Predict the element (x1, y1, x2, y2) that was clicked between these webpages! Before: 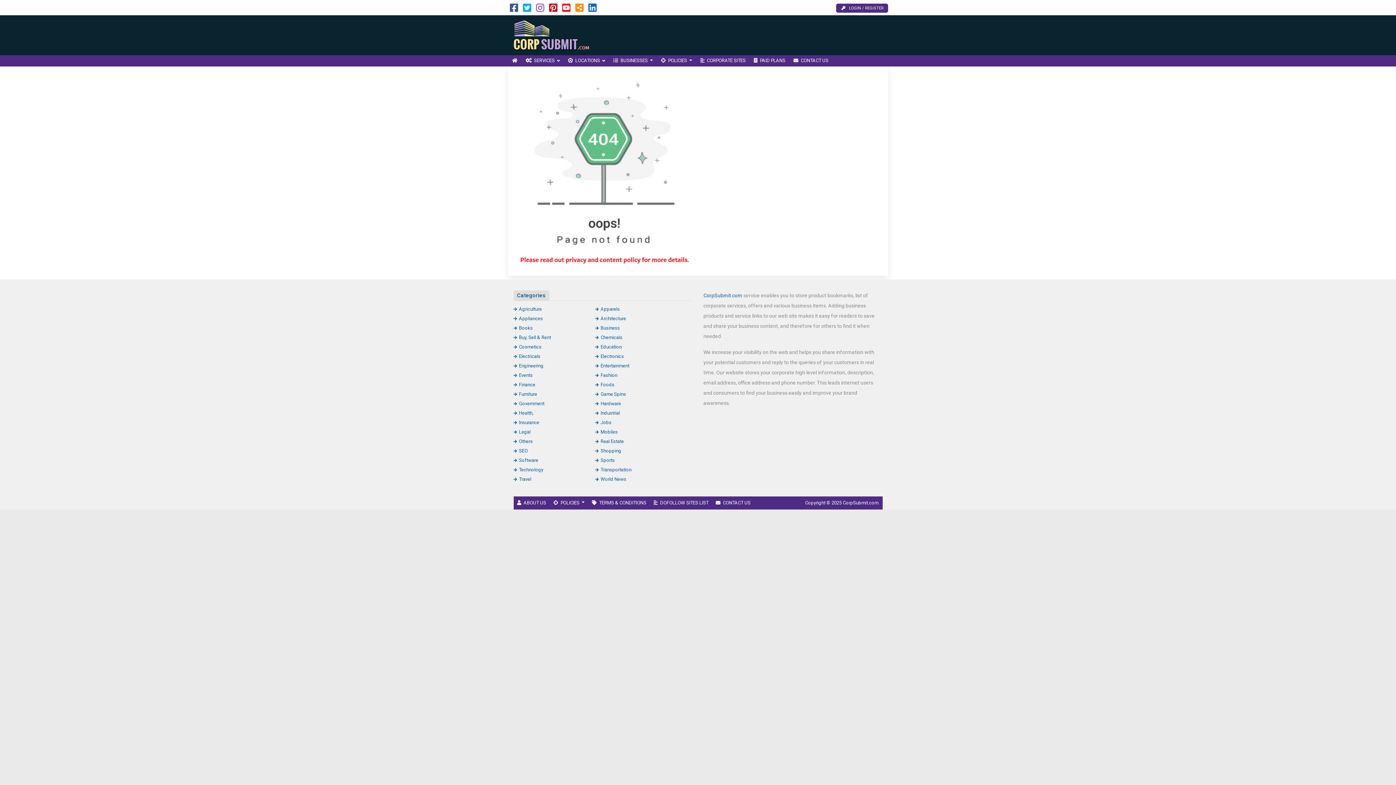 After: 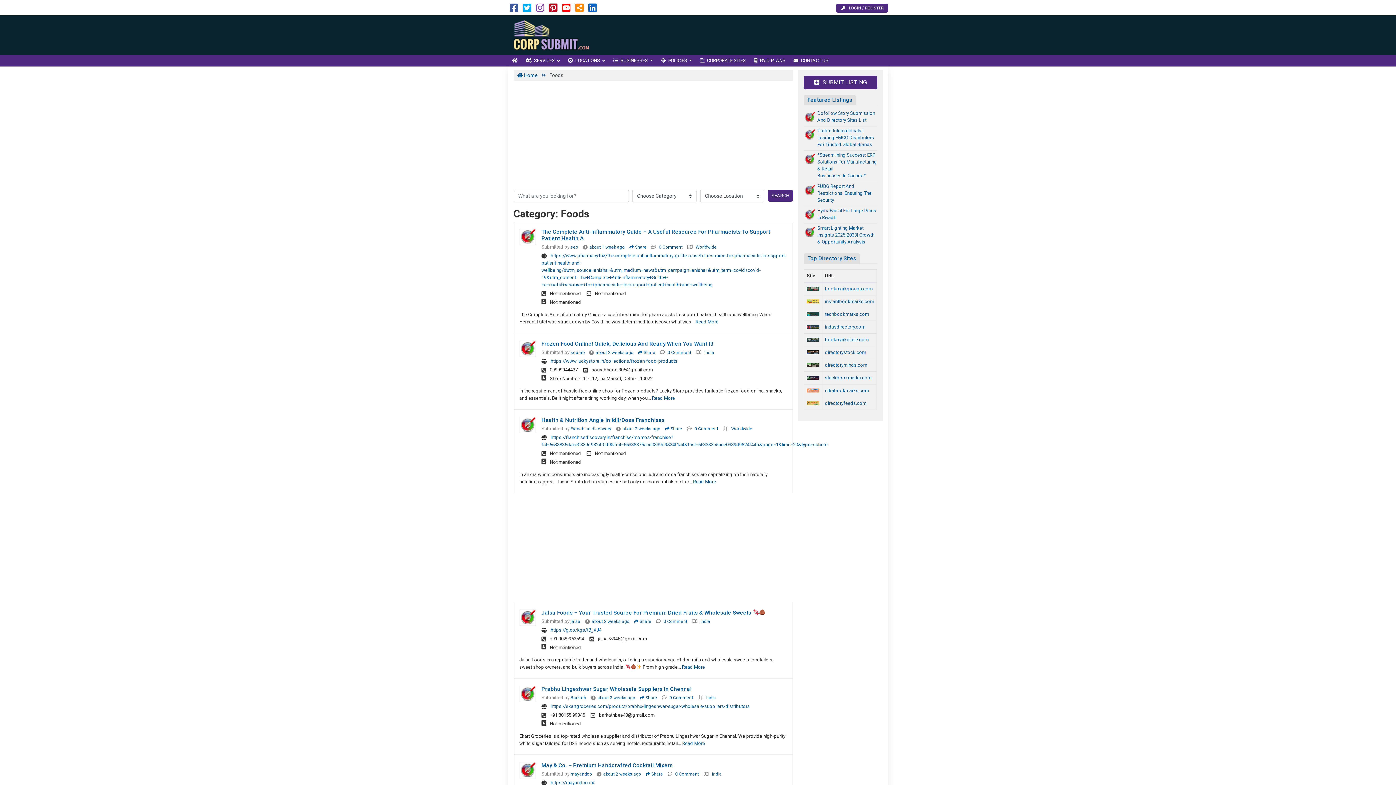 Action: bbox: (595, 382, 614, 387) label: Foods